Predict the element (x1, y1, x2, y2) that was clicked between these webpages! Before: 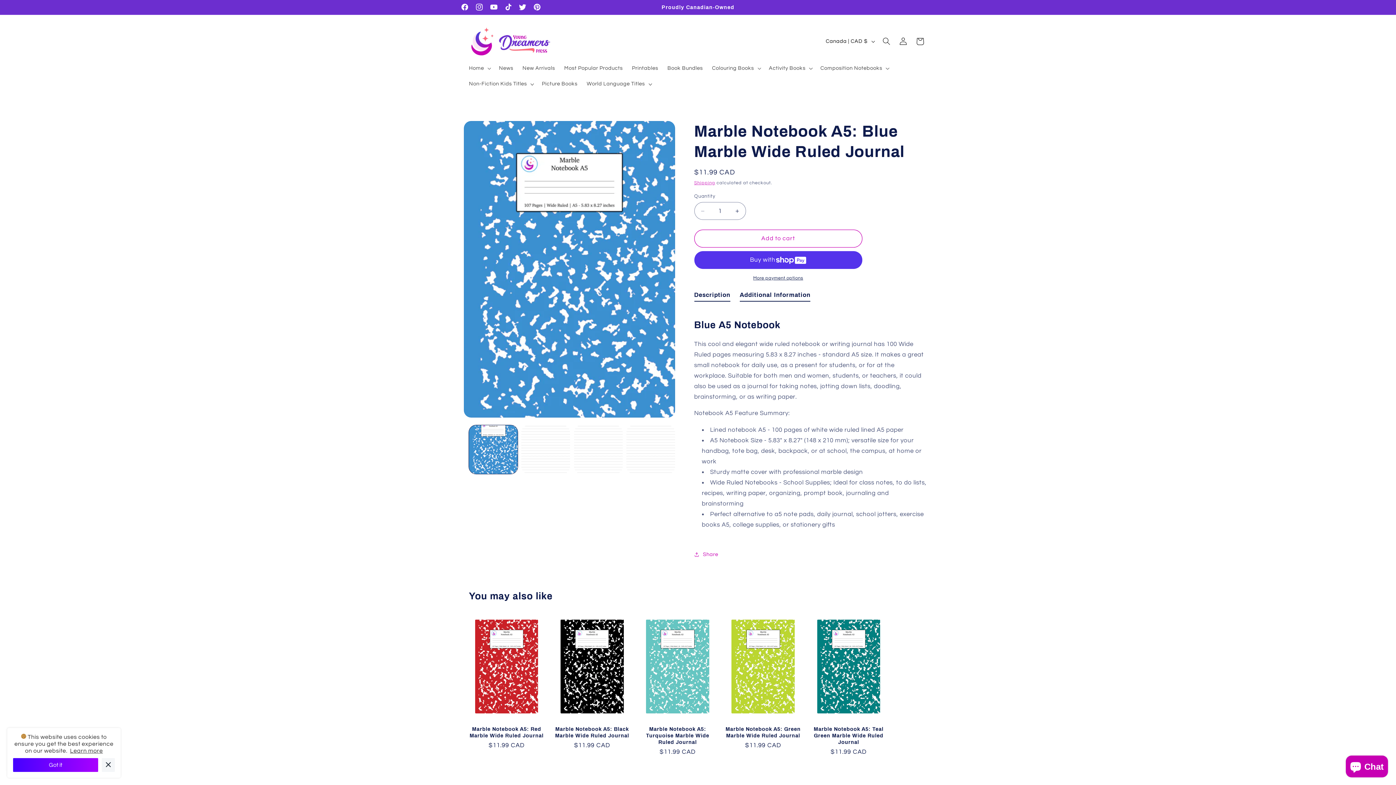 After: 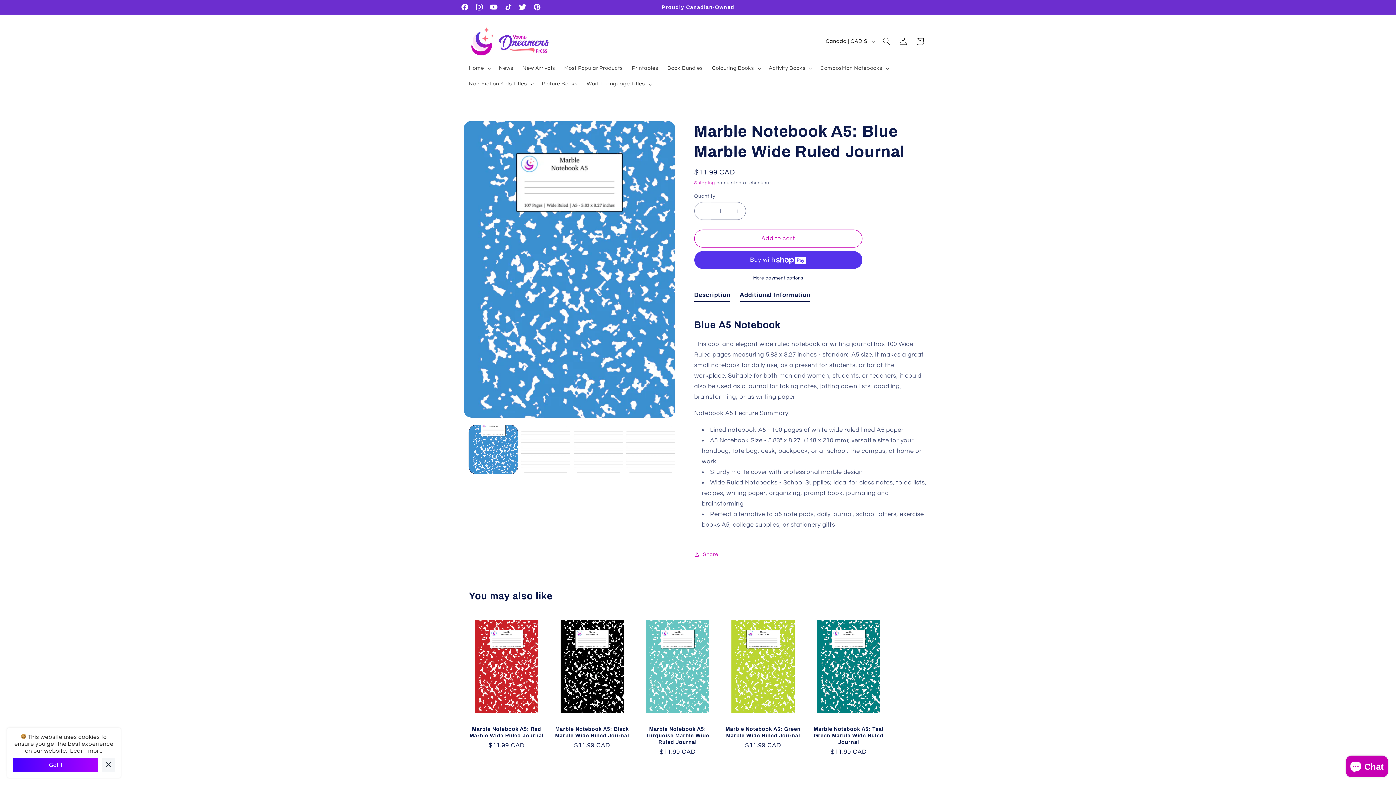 Action: bbox: (694, 202, 711, 220) label: Decrease quantity for Marble Notebook A5: Blue Marble Wide Ruled Journal